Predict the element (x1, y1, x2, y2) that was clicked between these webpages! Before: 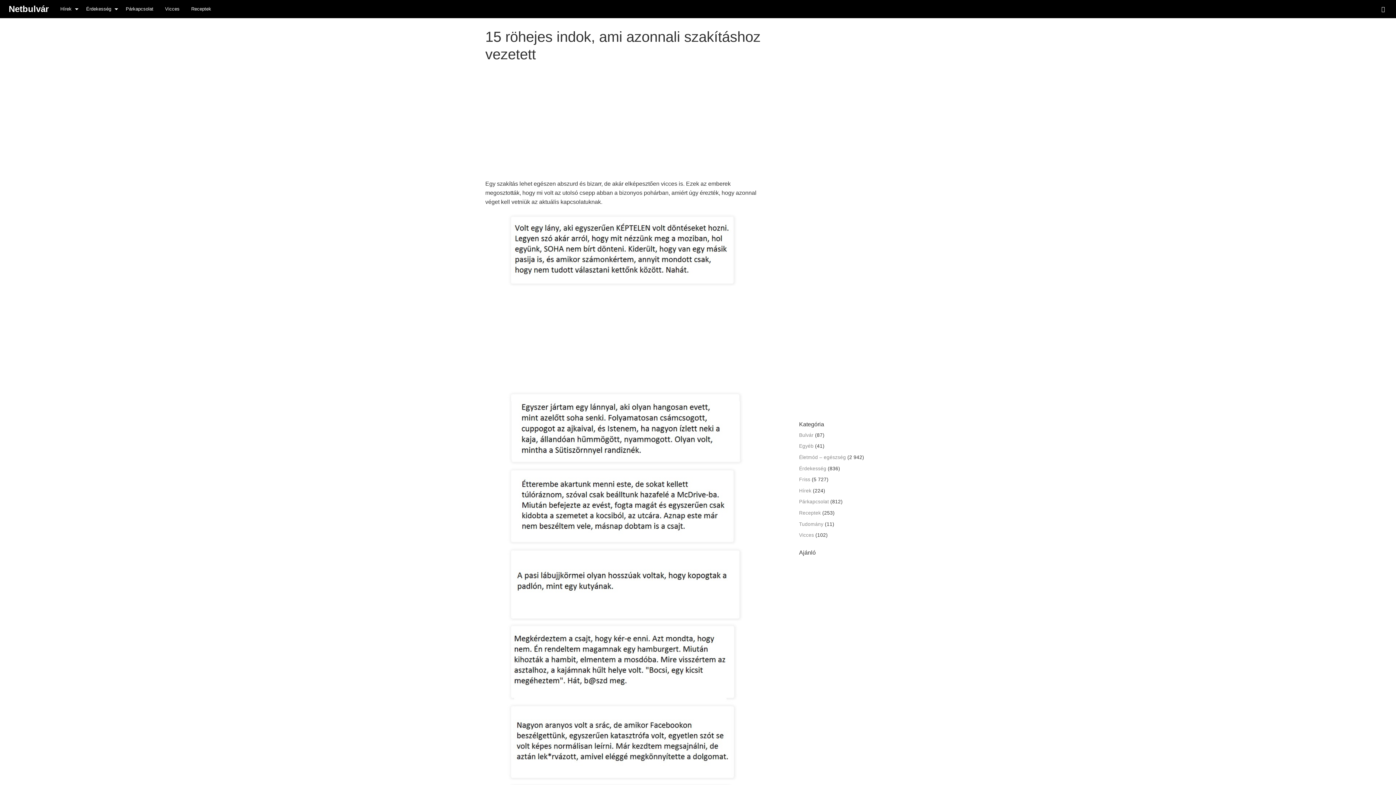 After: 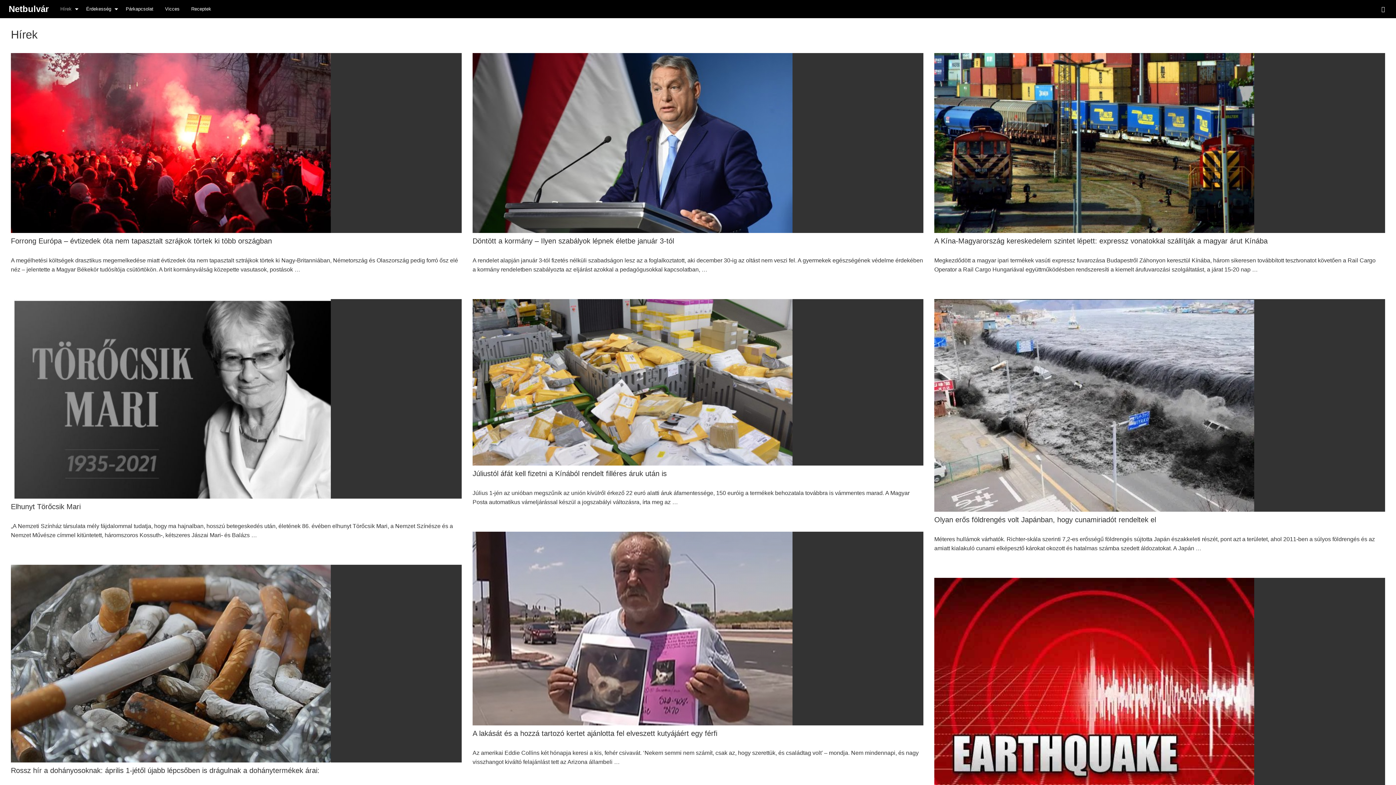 Action: bbox: (54, 2, 80, 15) label: Hírek